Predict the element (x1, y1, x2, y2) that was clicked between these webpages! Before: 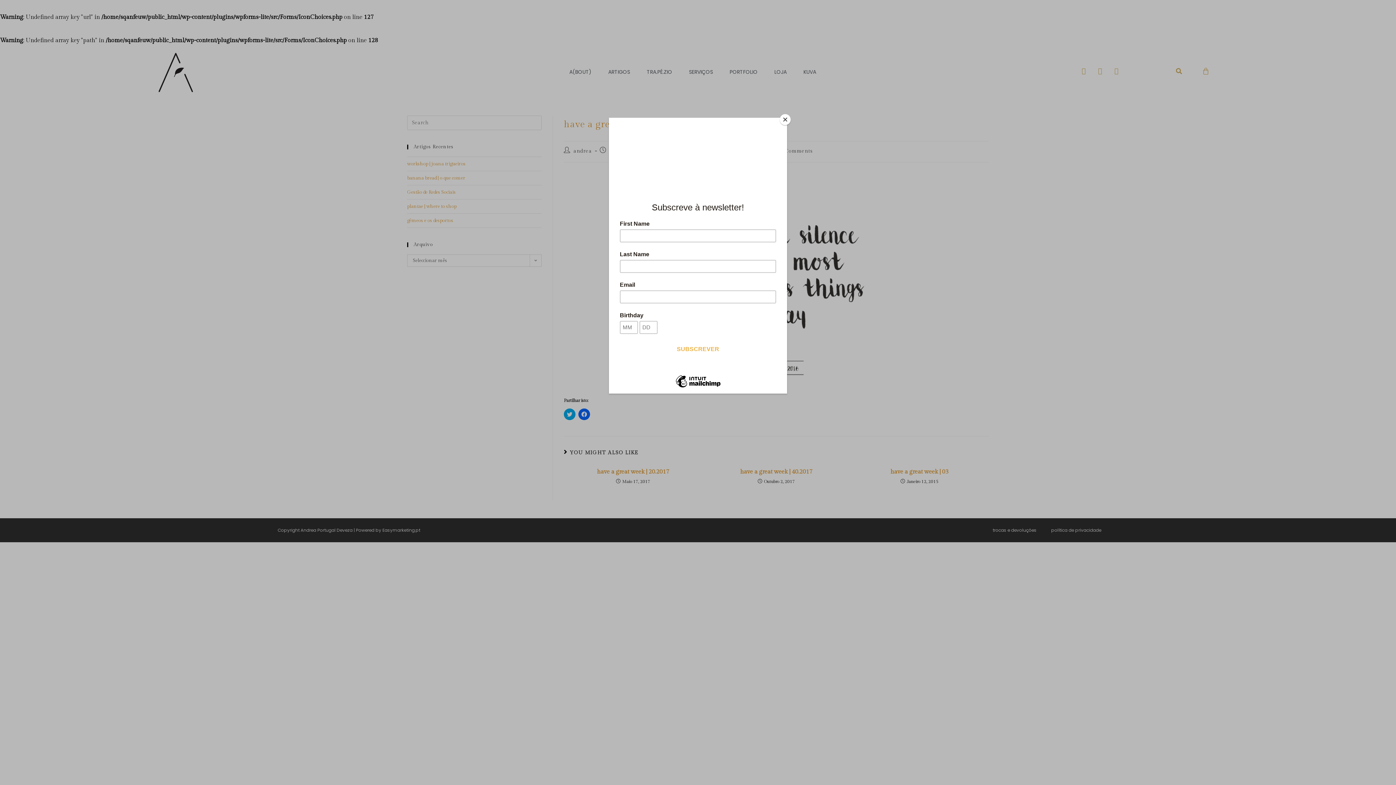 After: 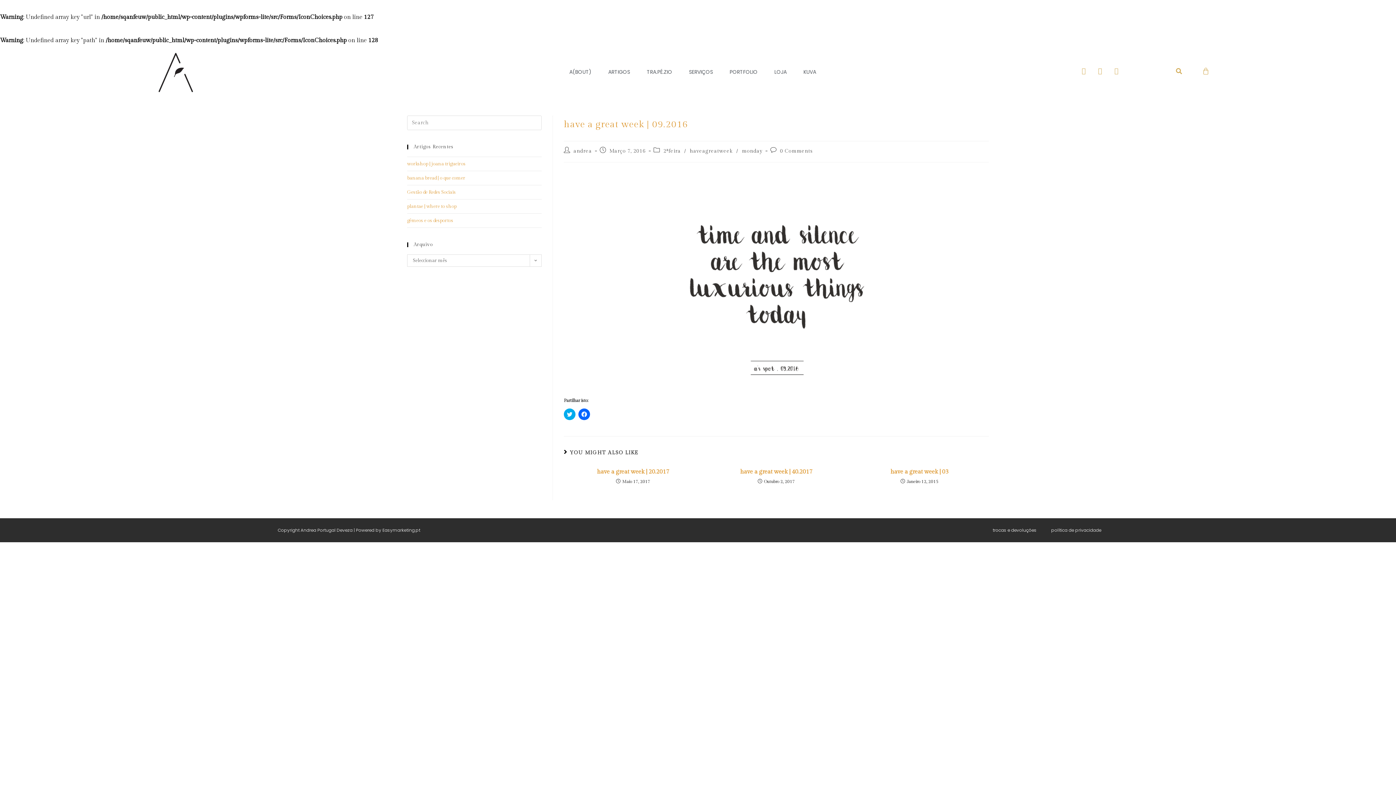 Action: bbox: (780, 114, 790, 125) label: Close